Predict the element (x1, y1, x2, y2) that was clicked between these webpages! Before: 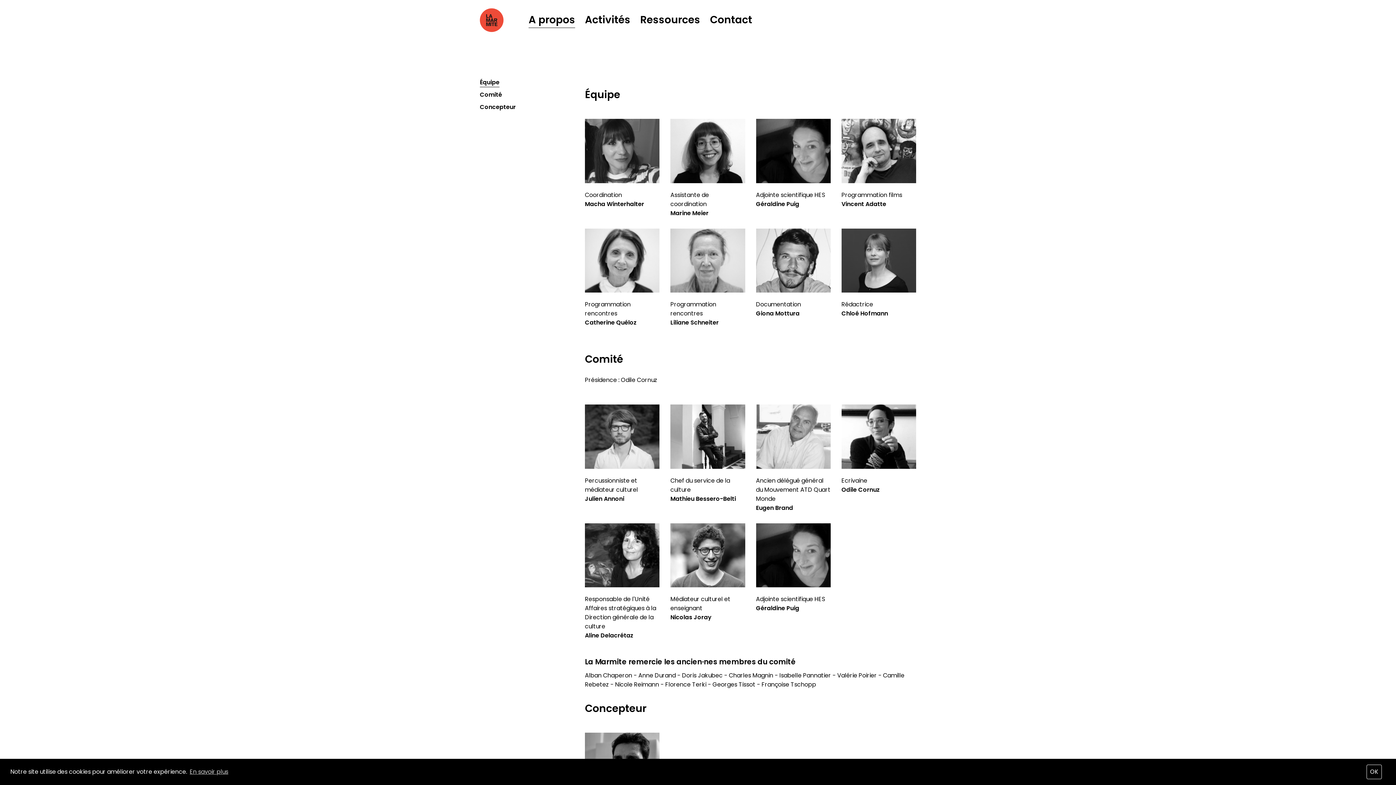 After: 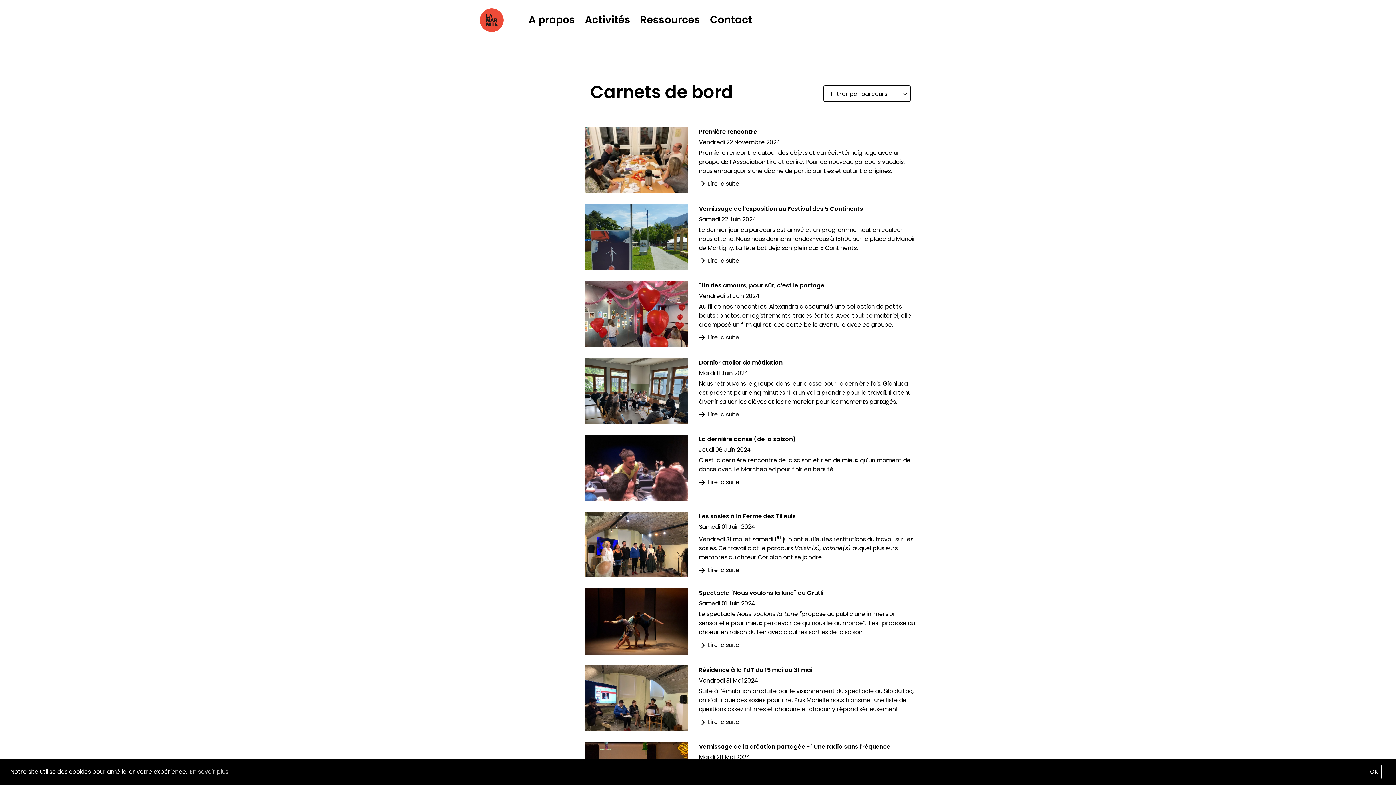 Action: label: Ressources bbox: (640, 12, 700, 27)